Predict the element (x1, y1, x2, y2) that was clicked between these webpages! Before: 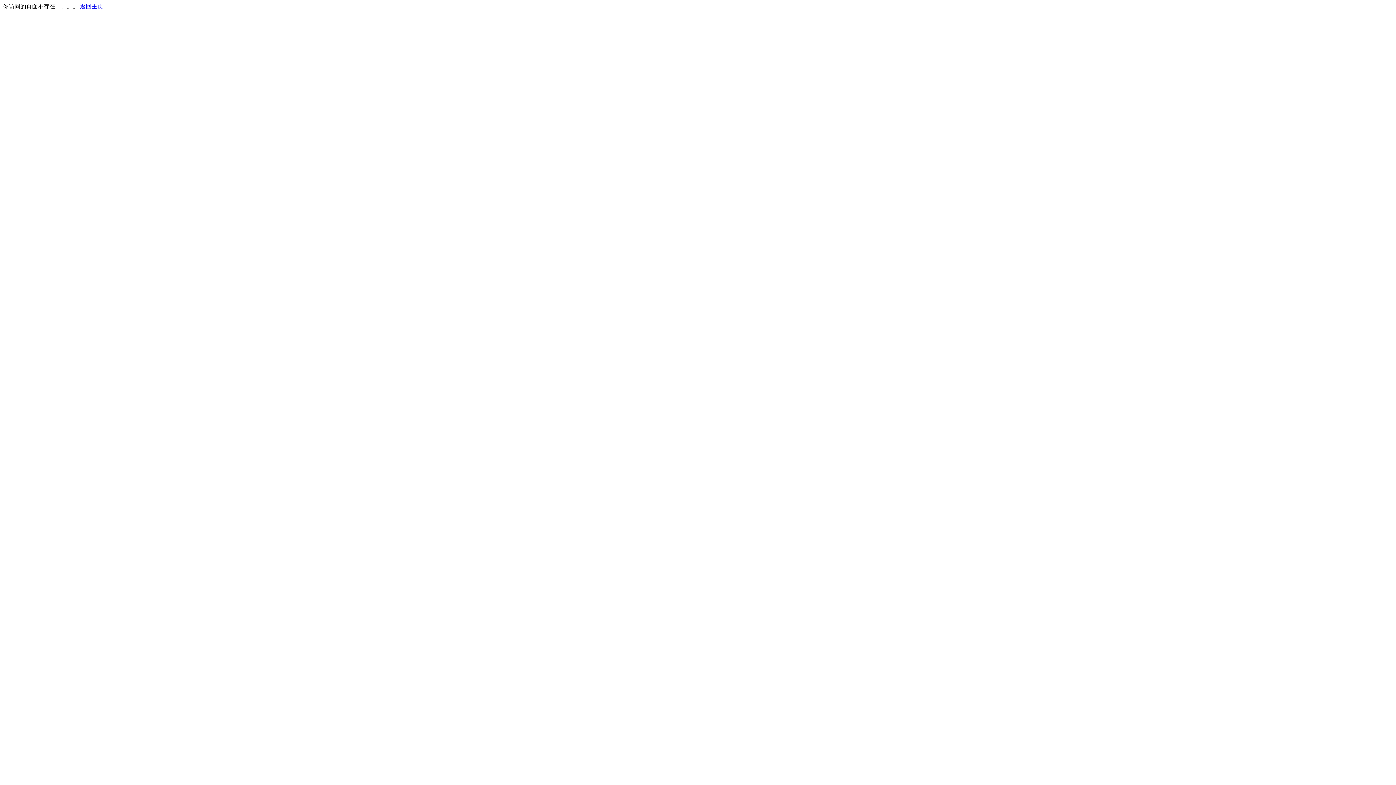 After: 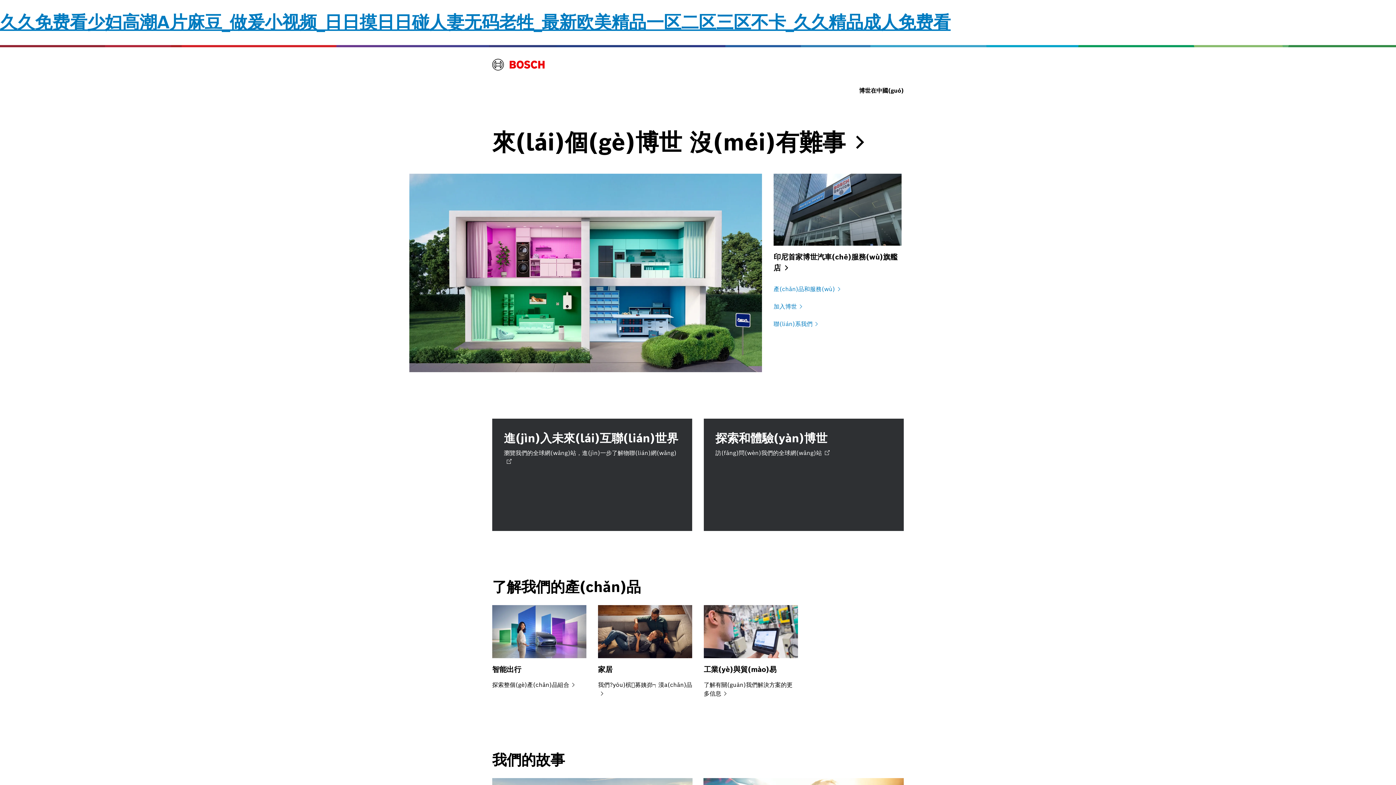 Action: bbox: (80, 3, 103, 9) label: 返回主页